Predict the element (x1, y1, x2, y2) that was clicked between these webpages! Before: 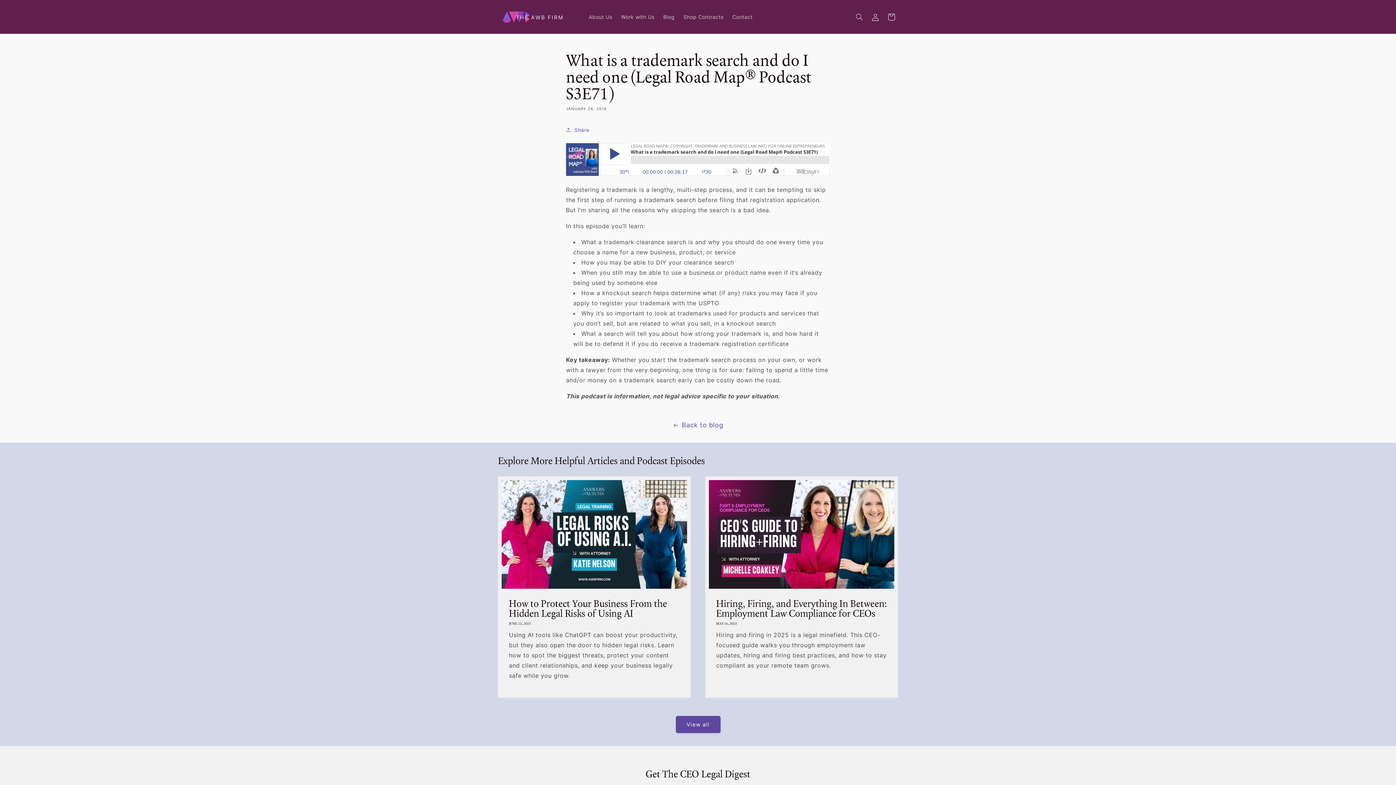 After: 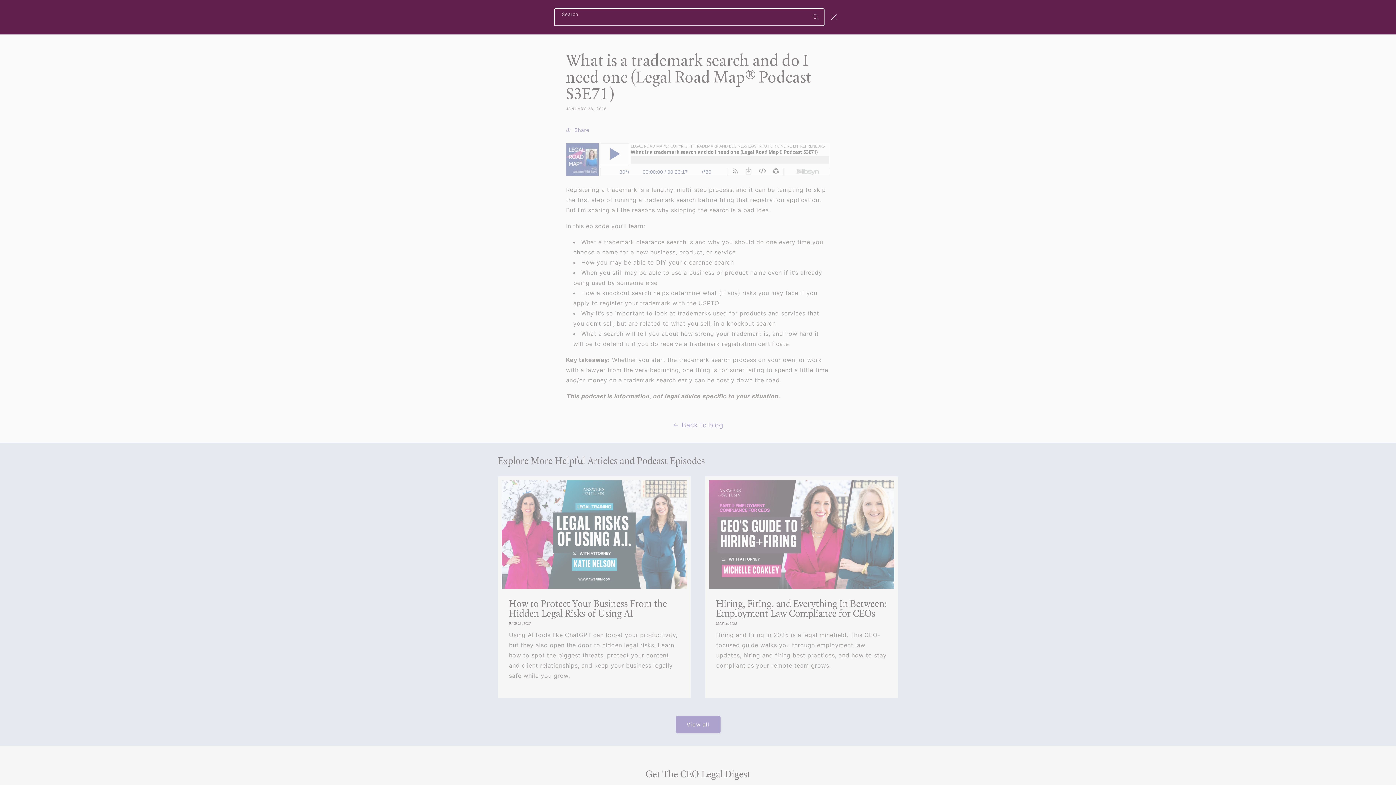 Action: bbox: (851, 8, 867, 24) label: Search